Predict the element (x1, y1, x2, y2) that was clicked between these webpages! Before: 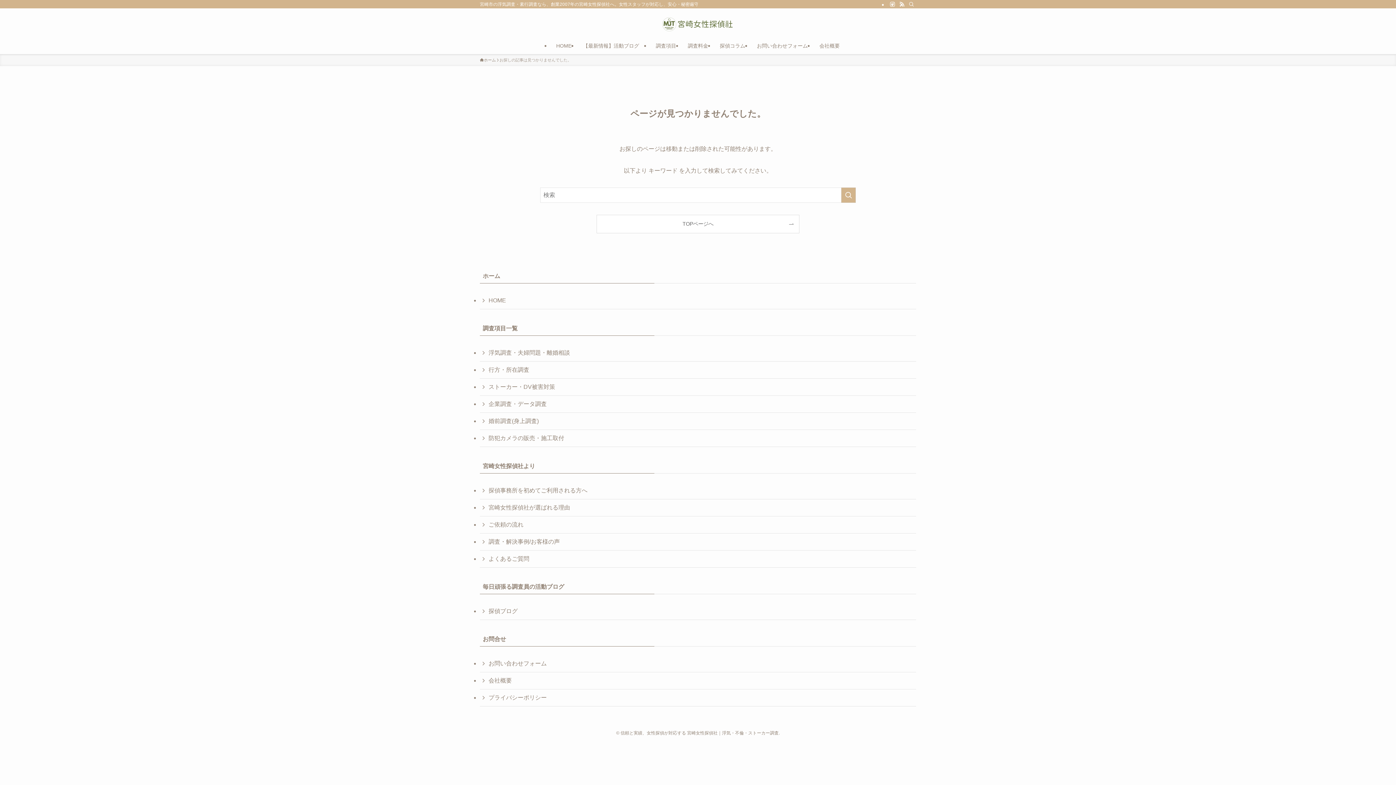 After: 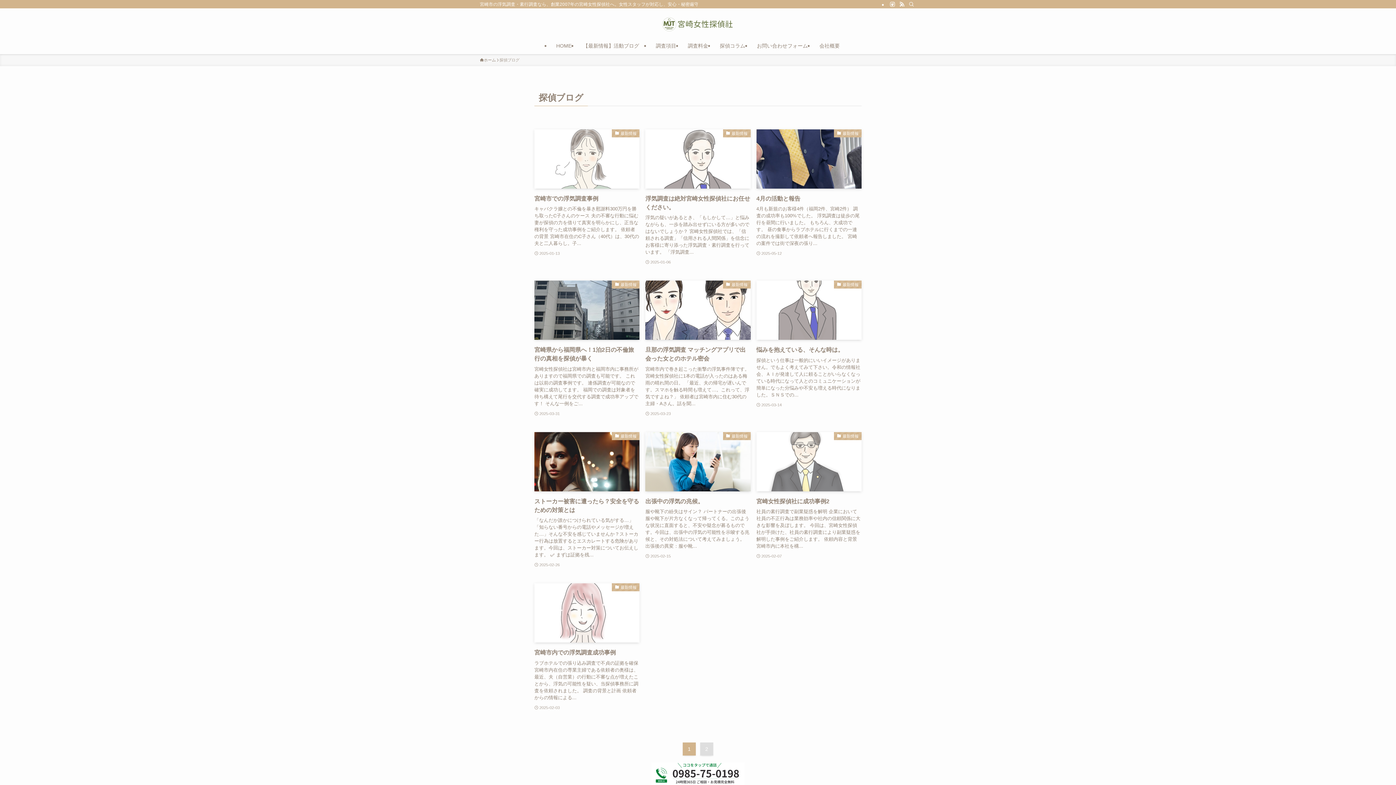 Action: label: 探偵ブログ bbox: (480, 603, 916, 620)